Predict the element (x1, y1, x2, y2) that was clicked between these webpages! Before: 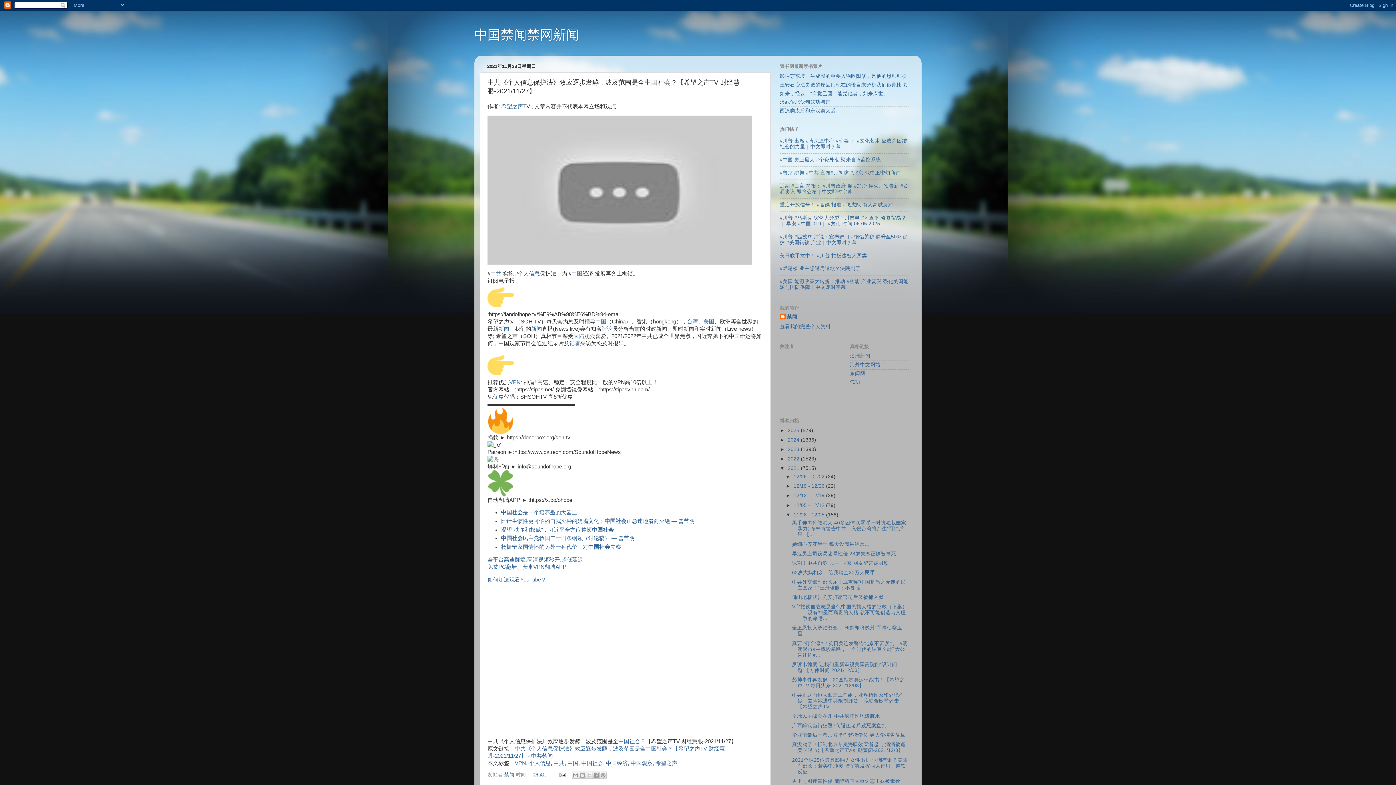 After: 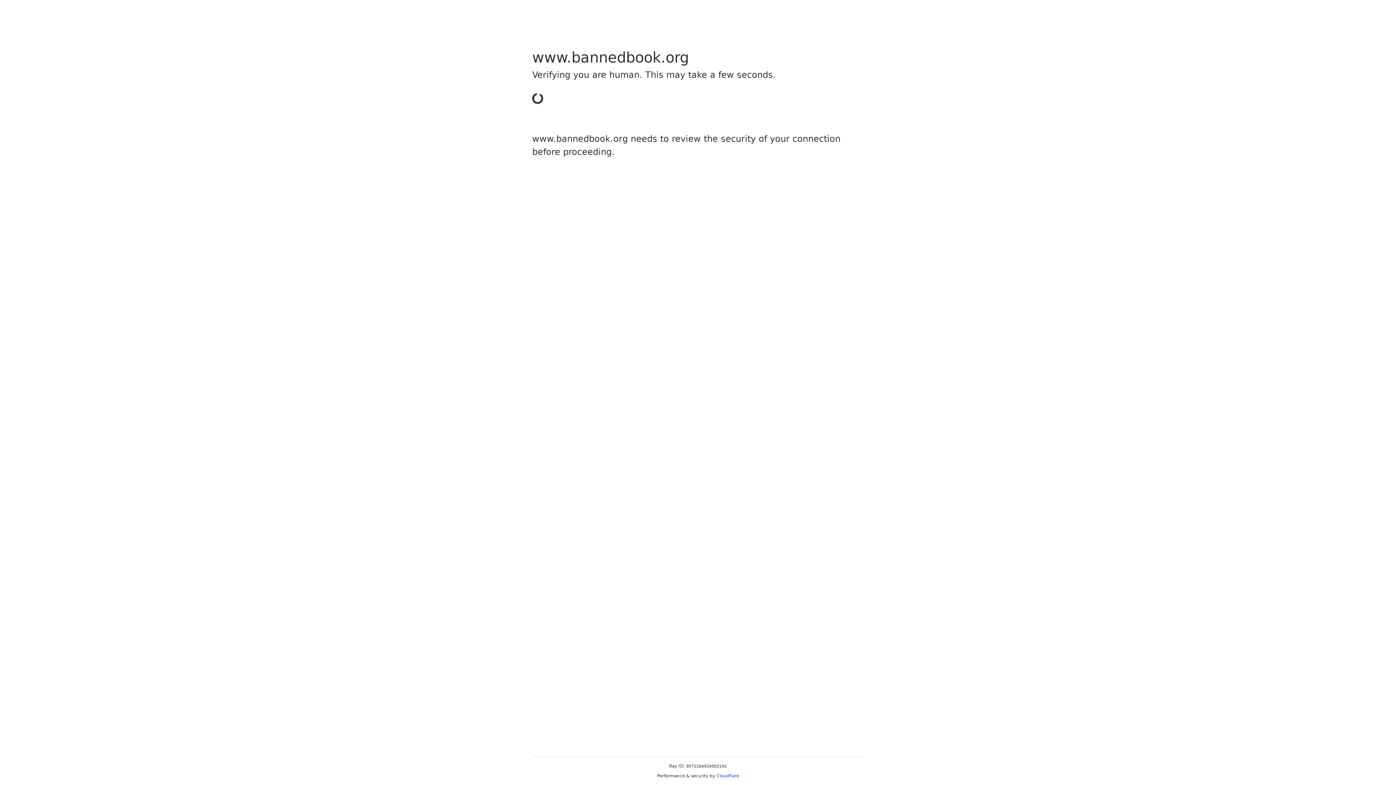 Action: bbox: (780, 73, 907, 78) label: 影响苏东坡一生成就的重要人物欧阳修，是他的恩师师徒